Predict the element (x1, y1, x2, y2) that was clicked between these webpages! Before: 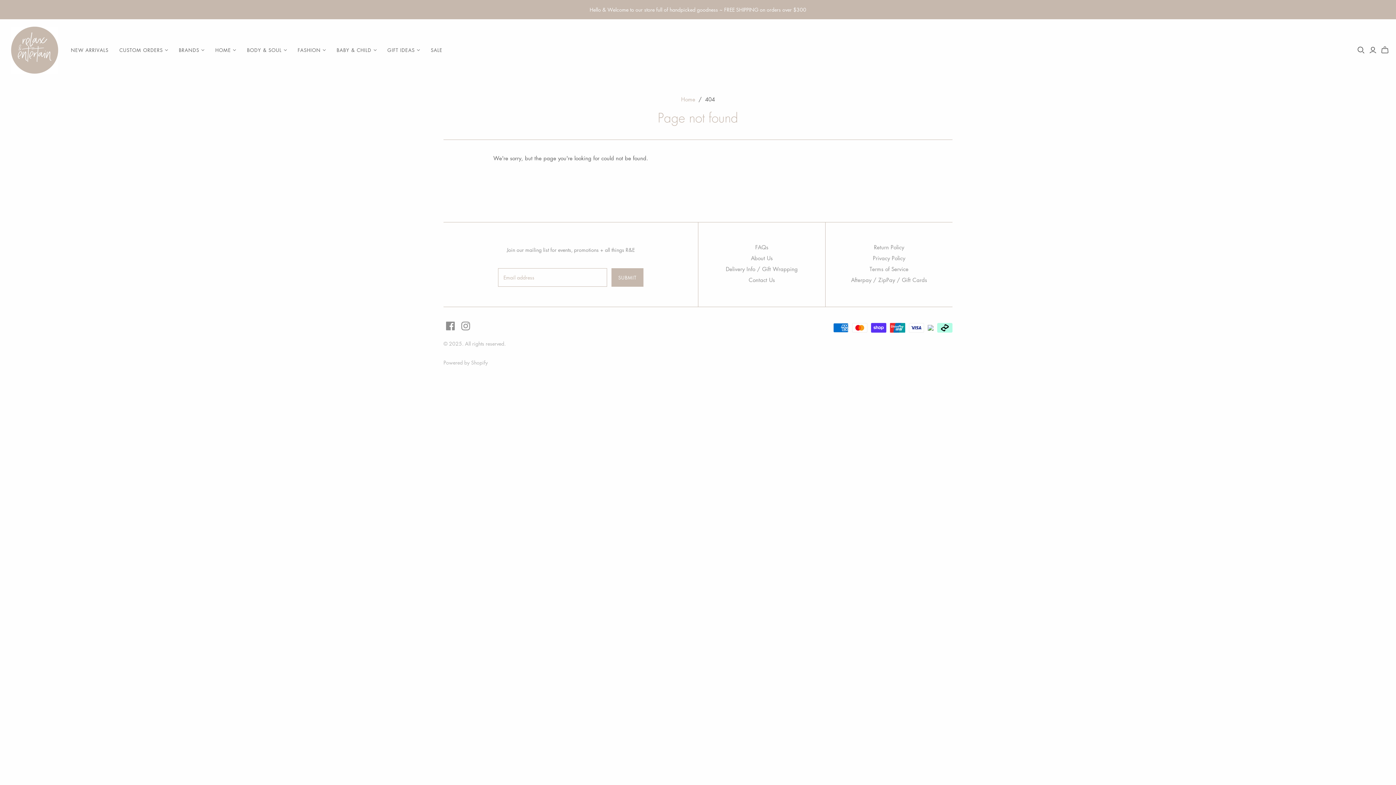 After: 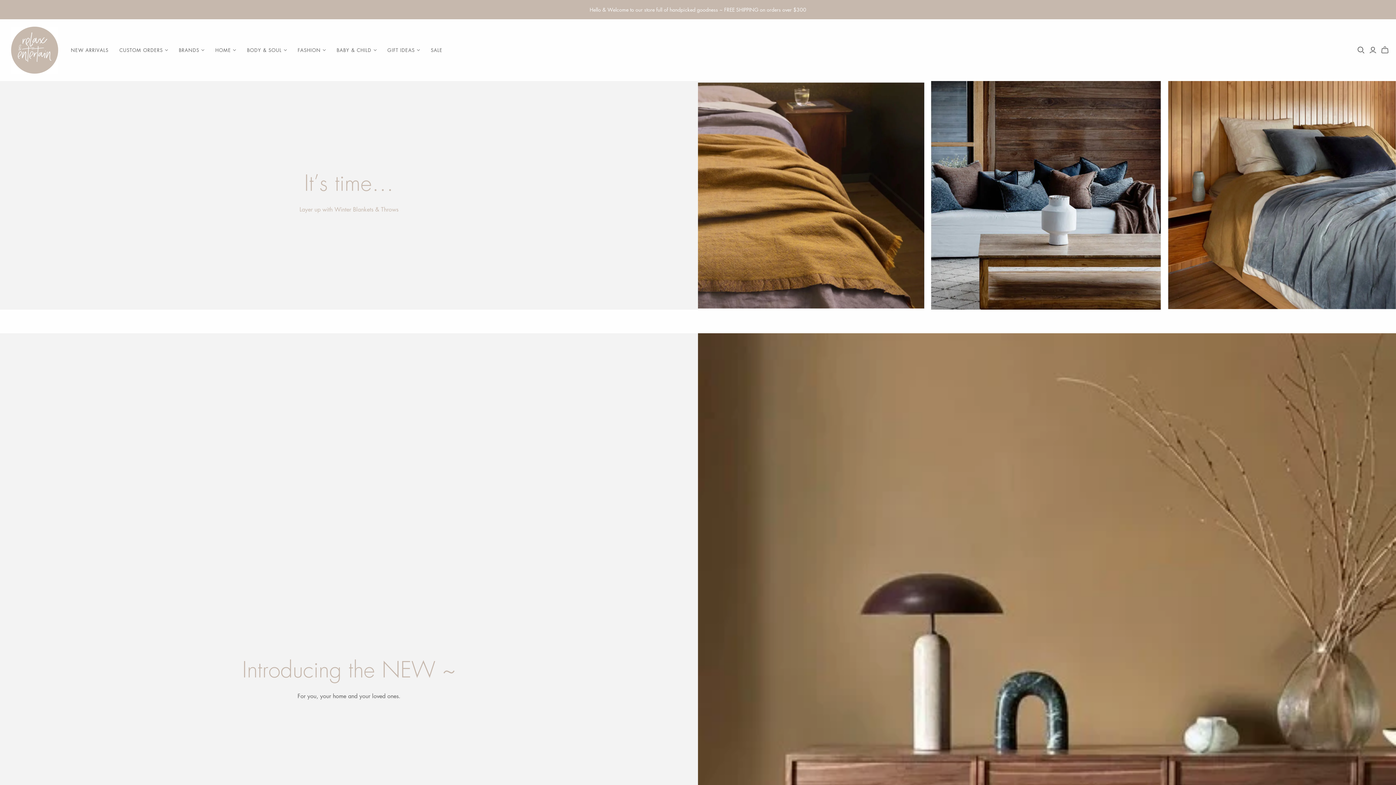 Action: bbox: (10, 26, 58, 73)